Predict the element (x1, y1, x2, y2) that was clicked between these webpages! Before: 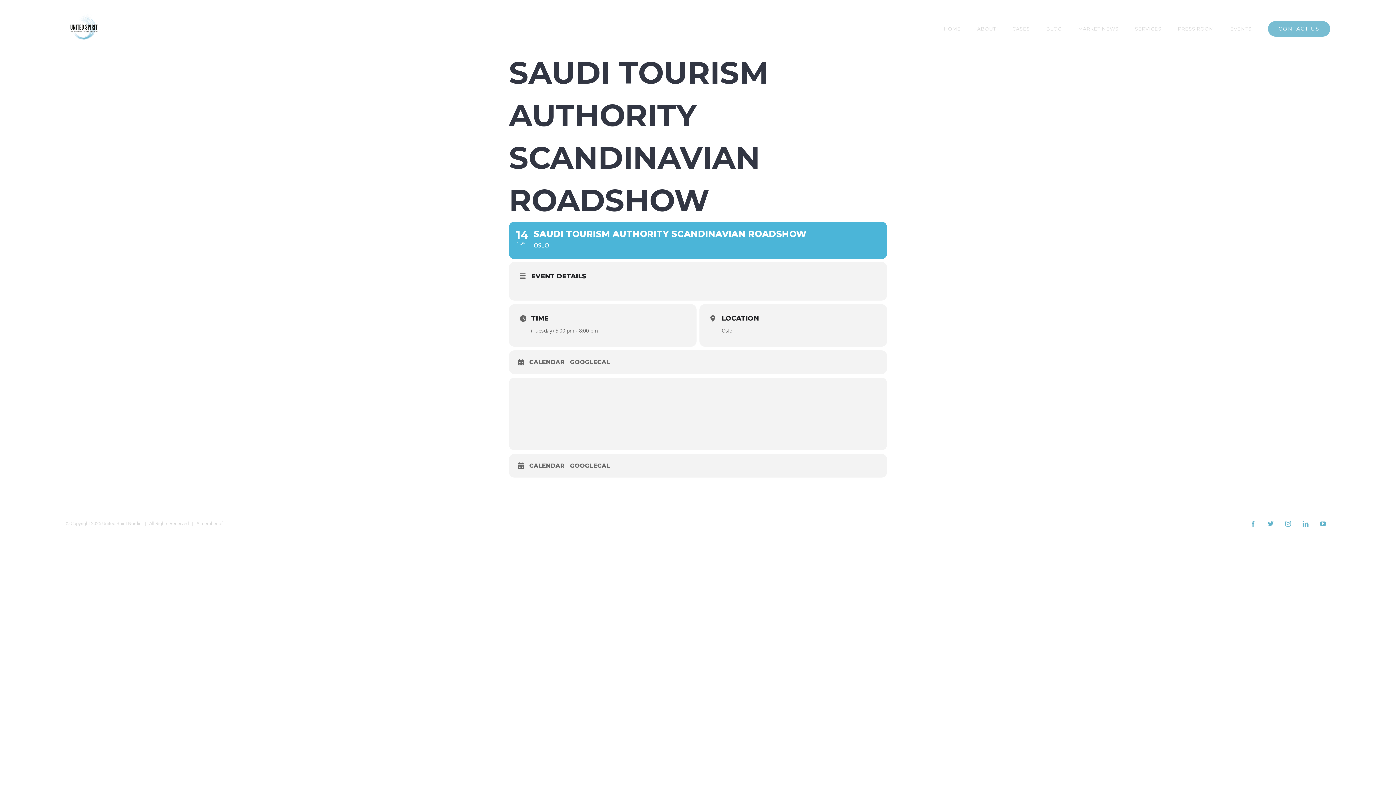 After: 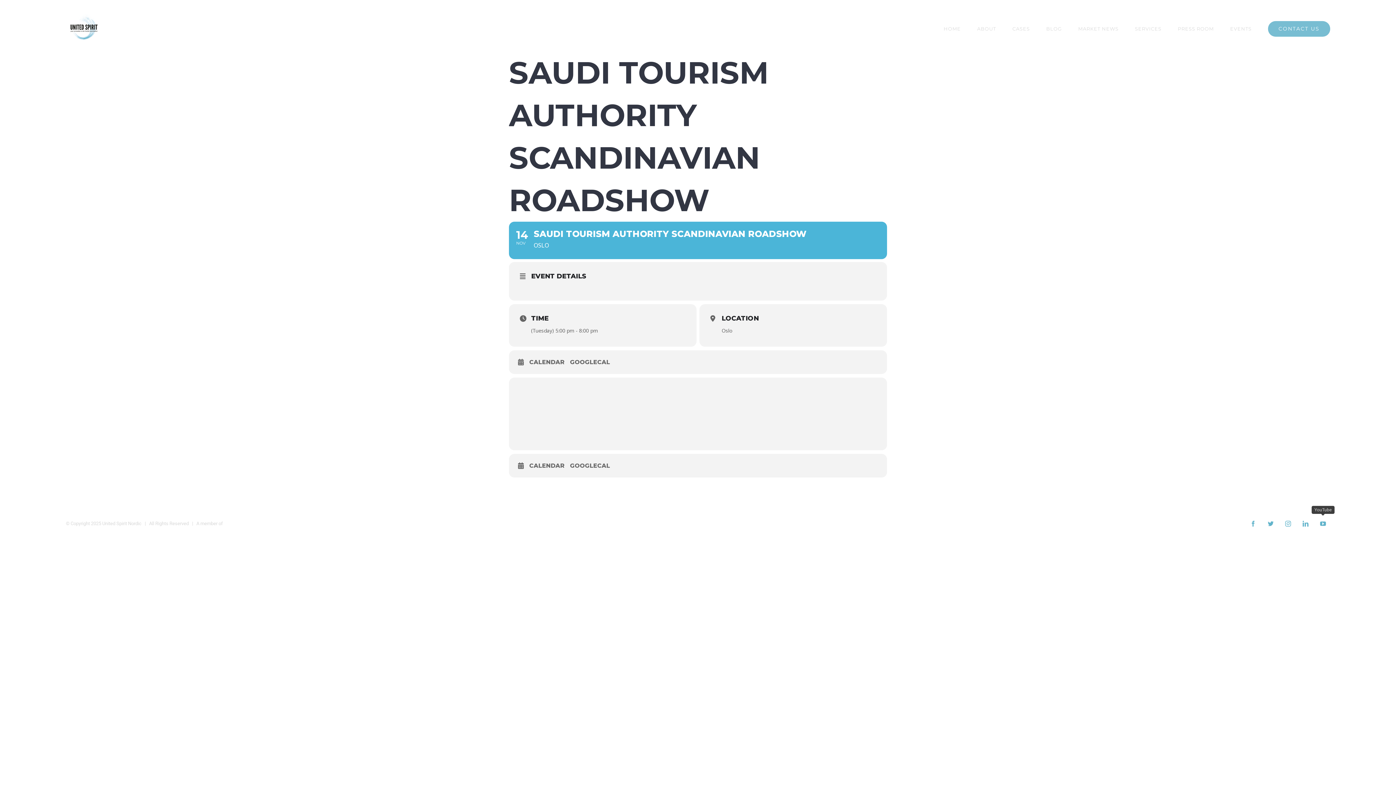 Action: label: YouTube bbox: (1316, 517, 1330, 530)